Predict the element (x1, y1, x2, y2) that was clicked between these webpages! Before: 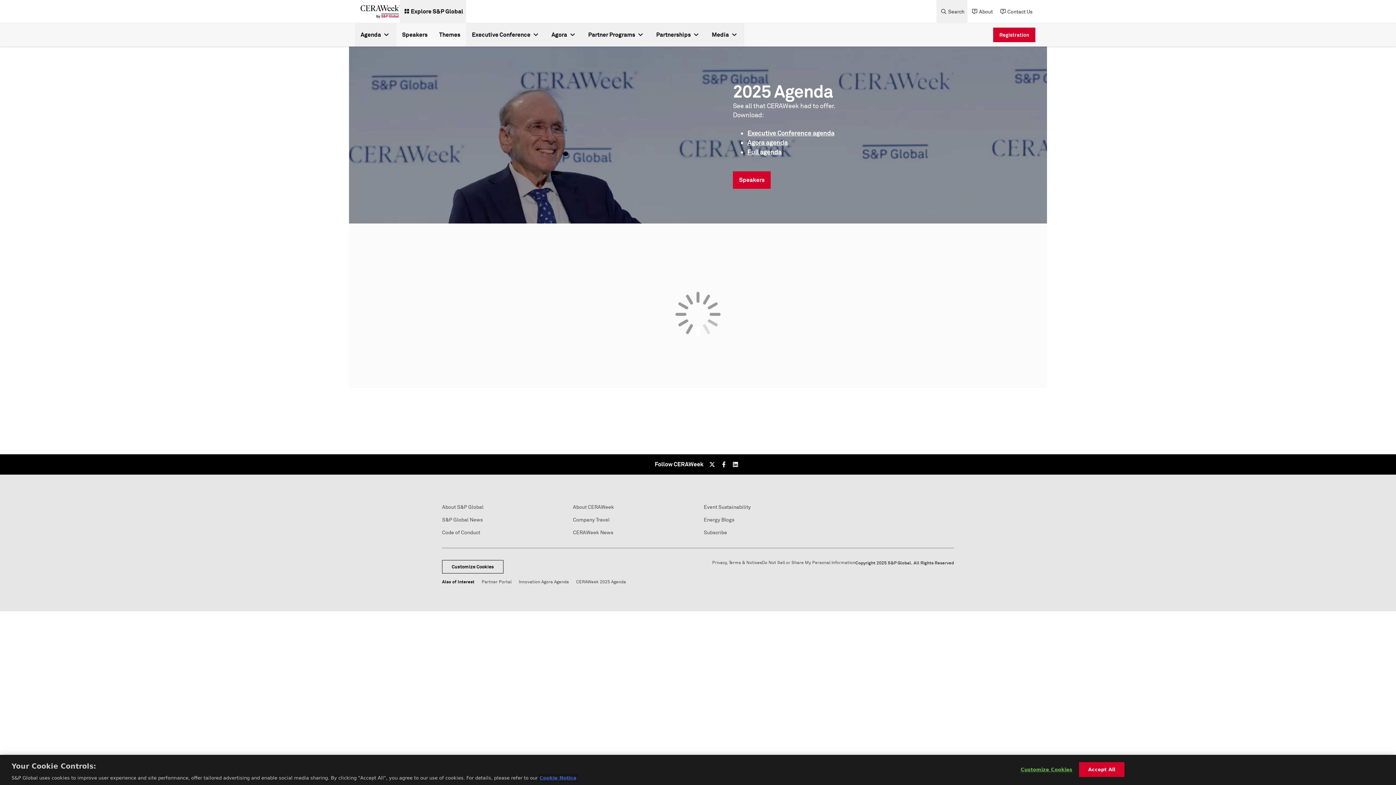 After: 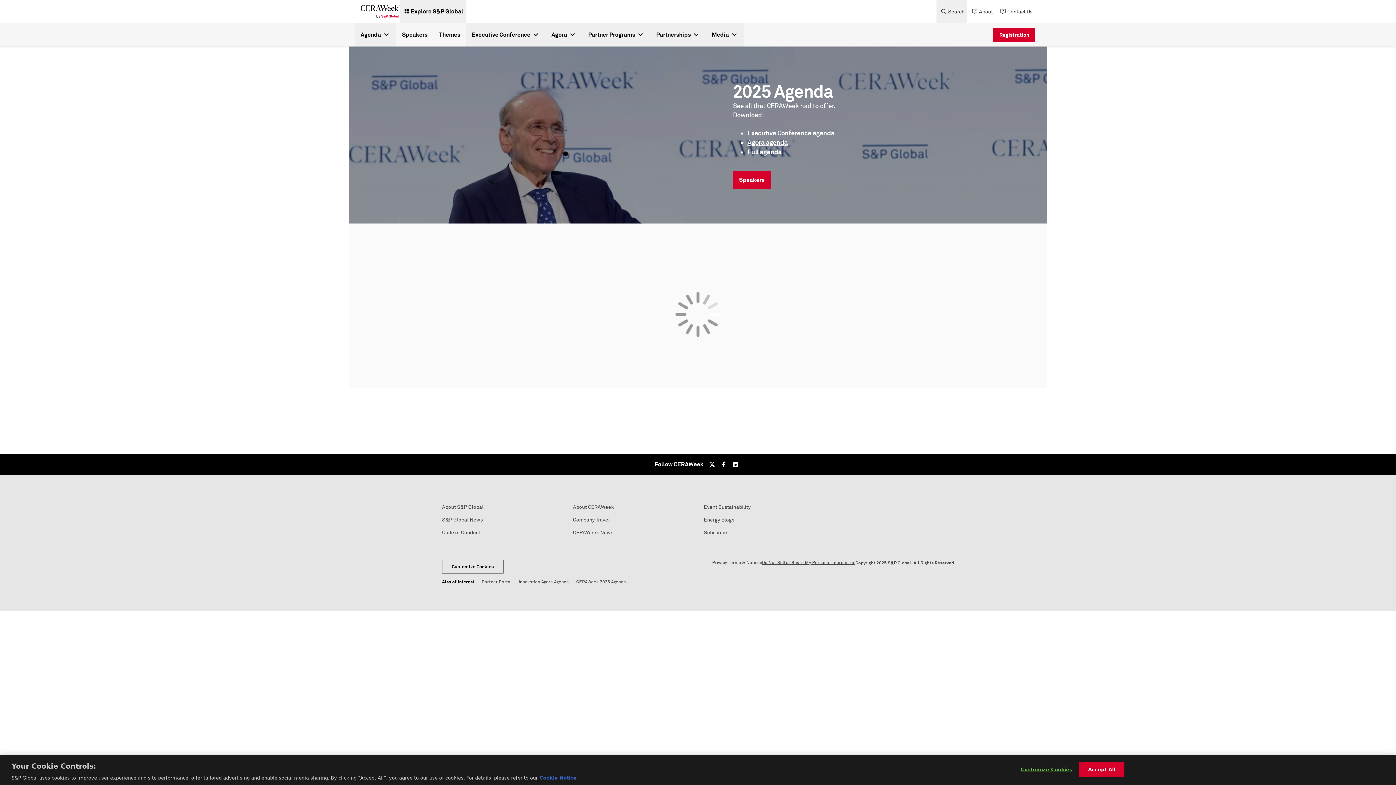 Action: bbox: (762, 560, 855, 565) label: Do Not Sell or Share My Personal Information